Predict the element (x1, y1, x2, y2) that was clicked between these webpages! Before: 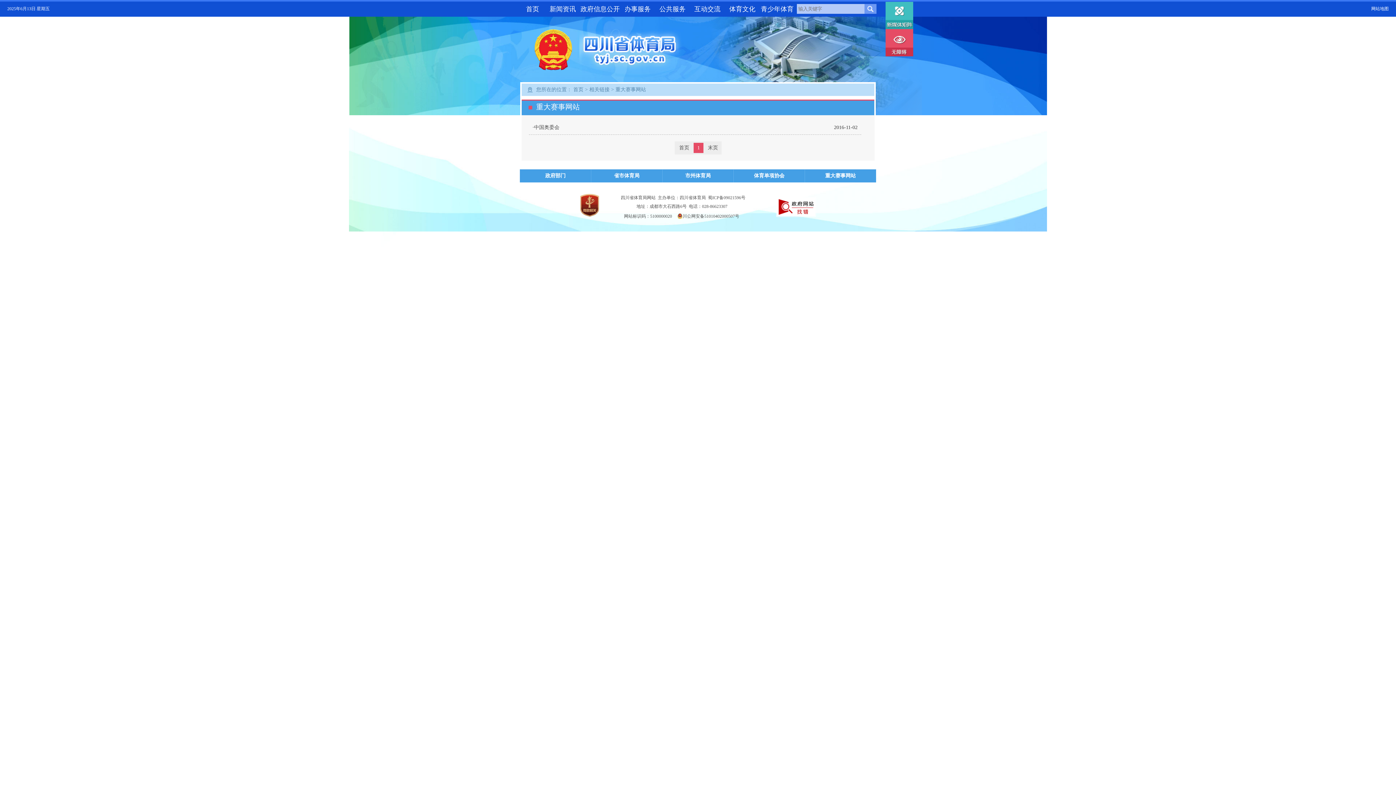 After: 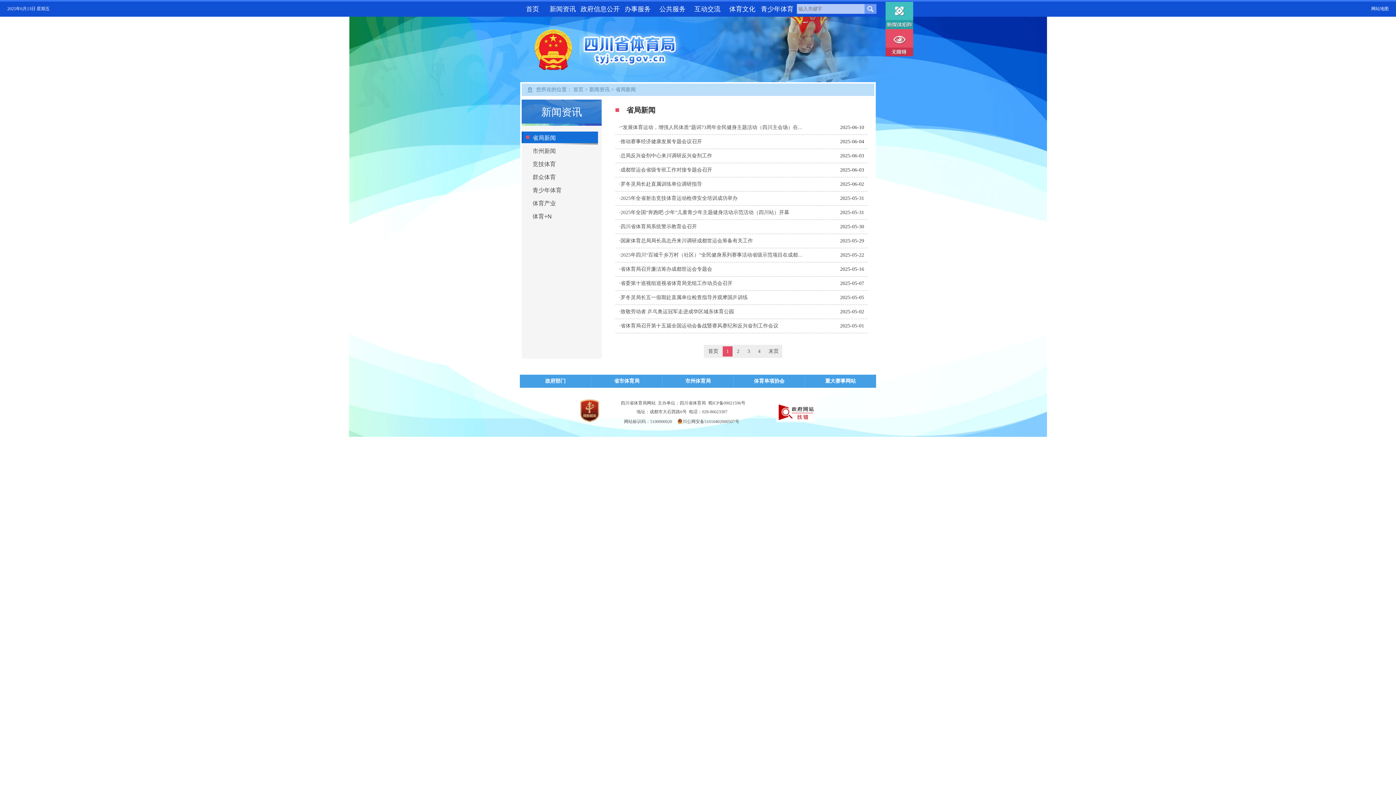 Action: bbox: (545, 1, 580, 16) label: 新闻资讯